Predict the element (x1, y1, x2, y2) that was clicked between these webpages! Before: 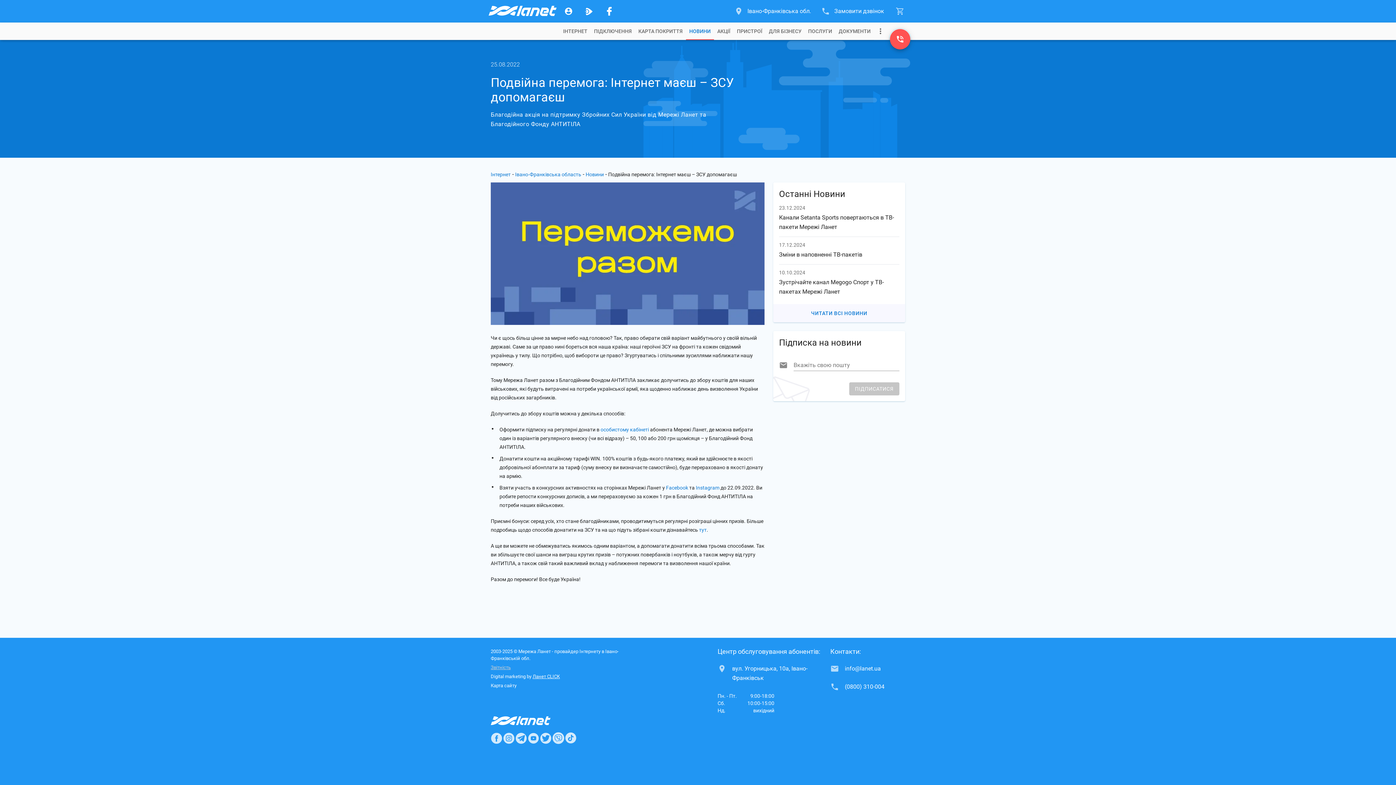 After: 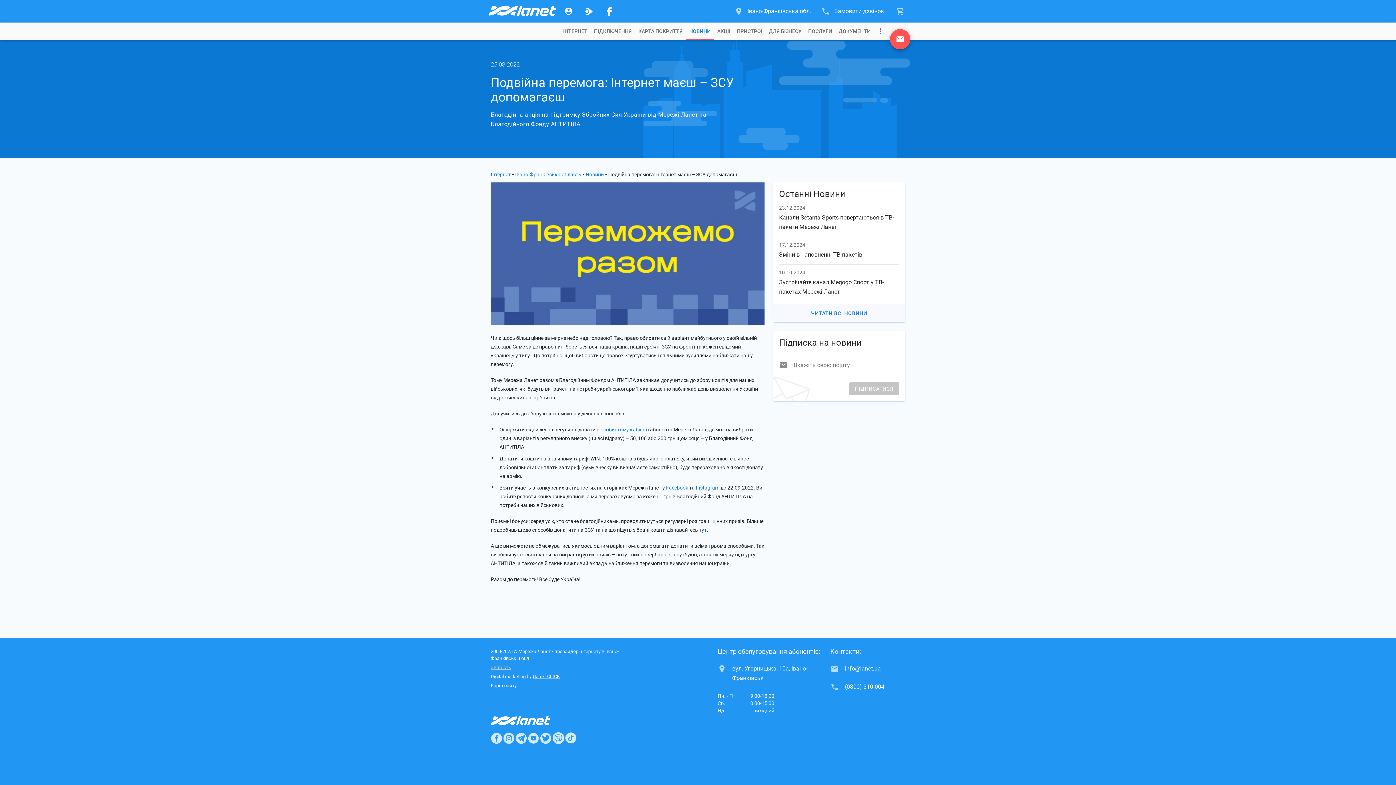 Action: label: тут bbox: (699, 527, 706, 532)